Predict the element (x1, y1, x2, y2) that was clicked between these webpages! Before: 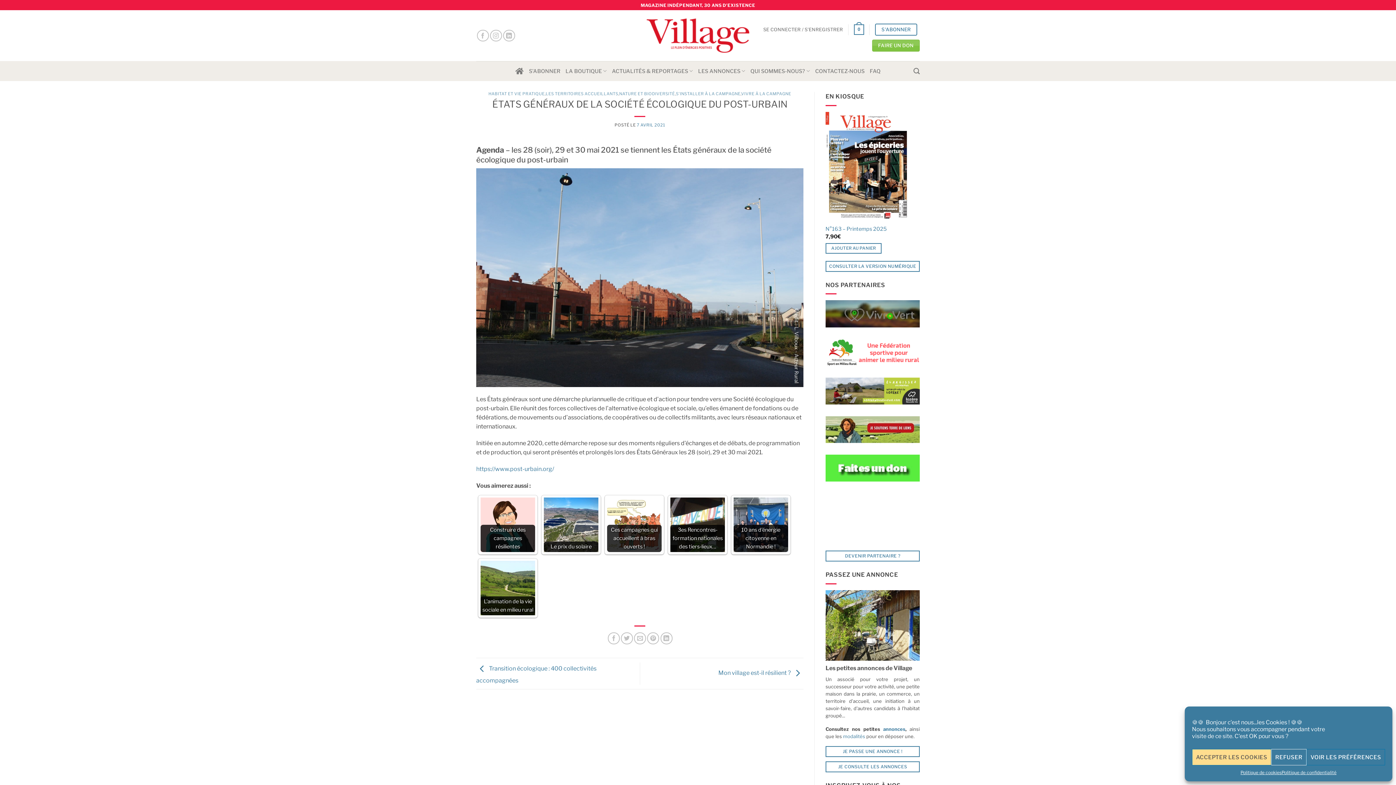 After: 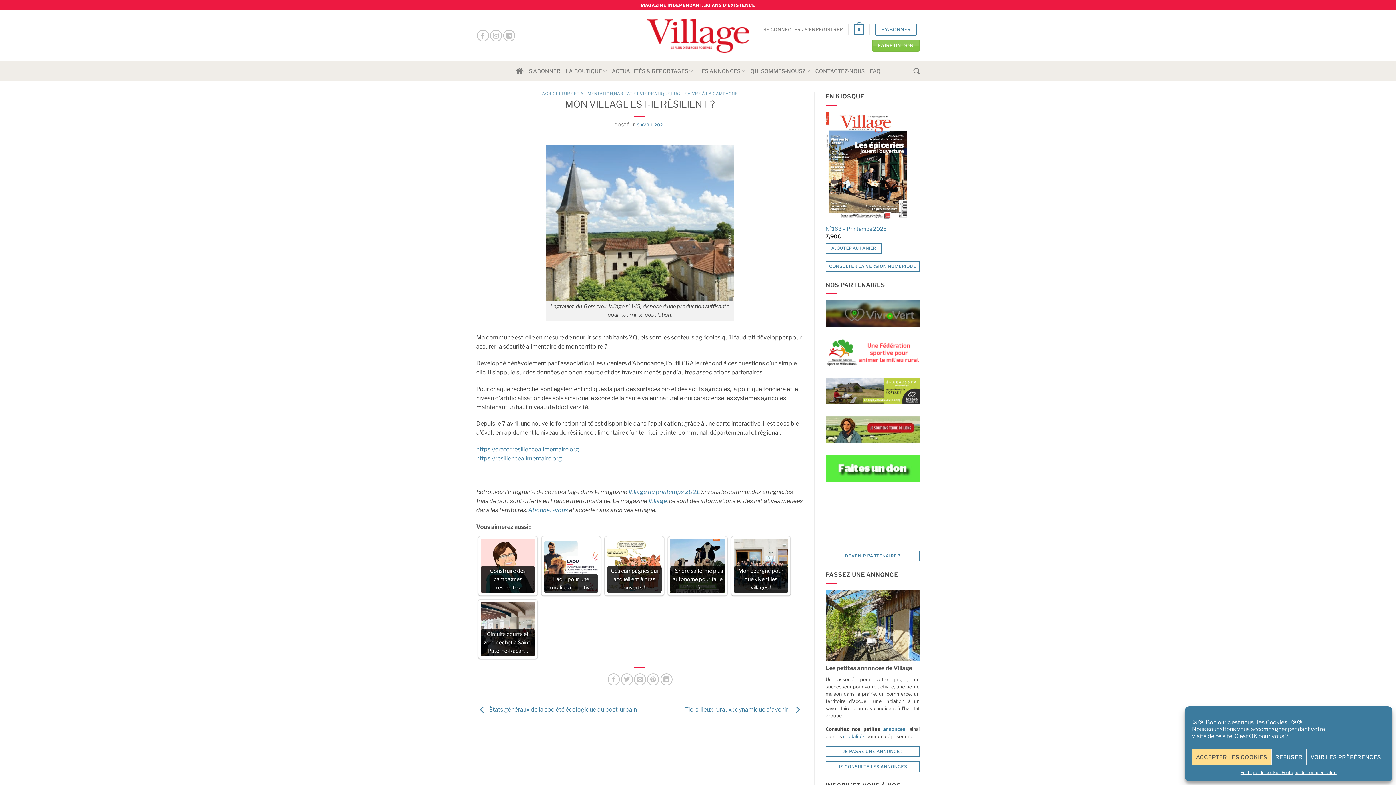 Action: bbox: (718, 670, 803, 676) label: Mon village est-il résilient ? 